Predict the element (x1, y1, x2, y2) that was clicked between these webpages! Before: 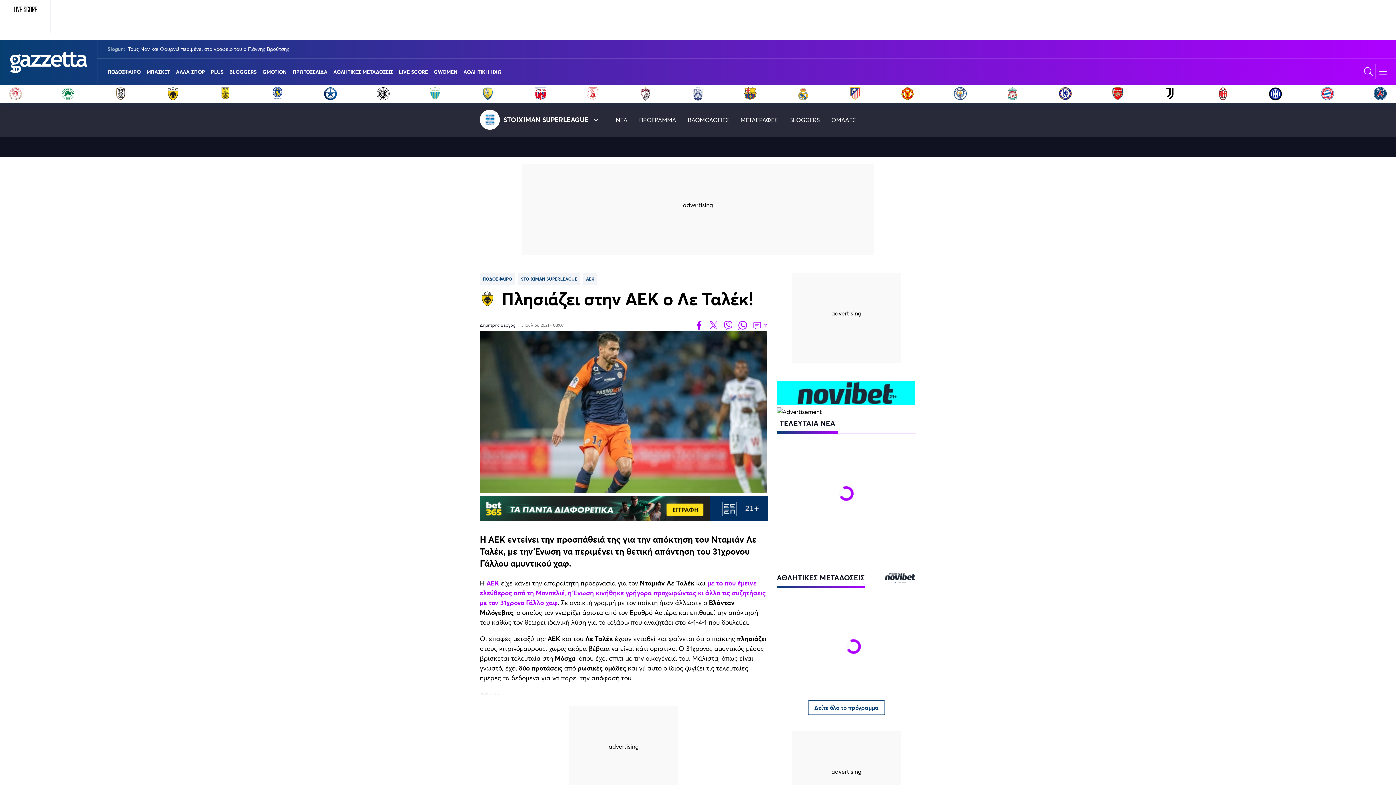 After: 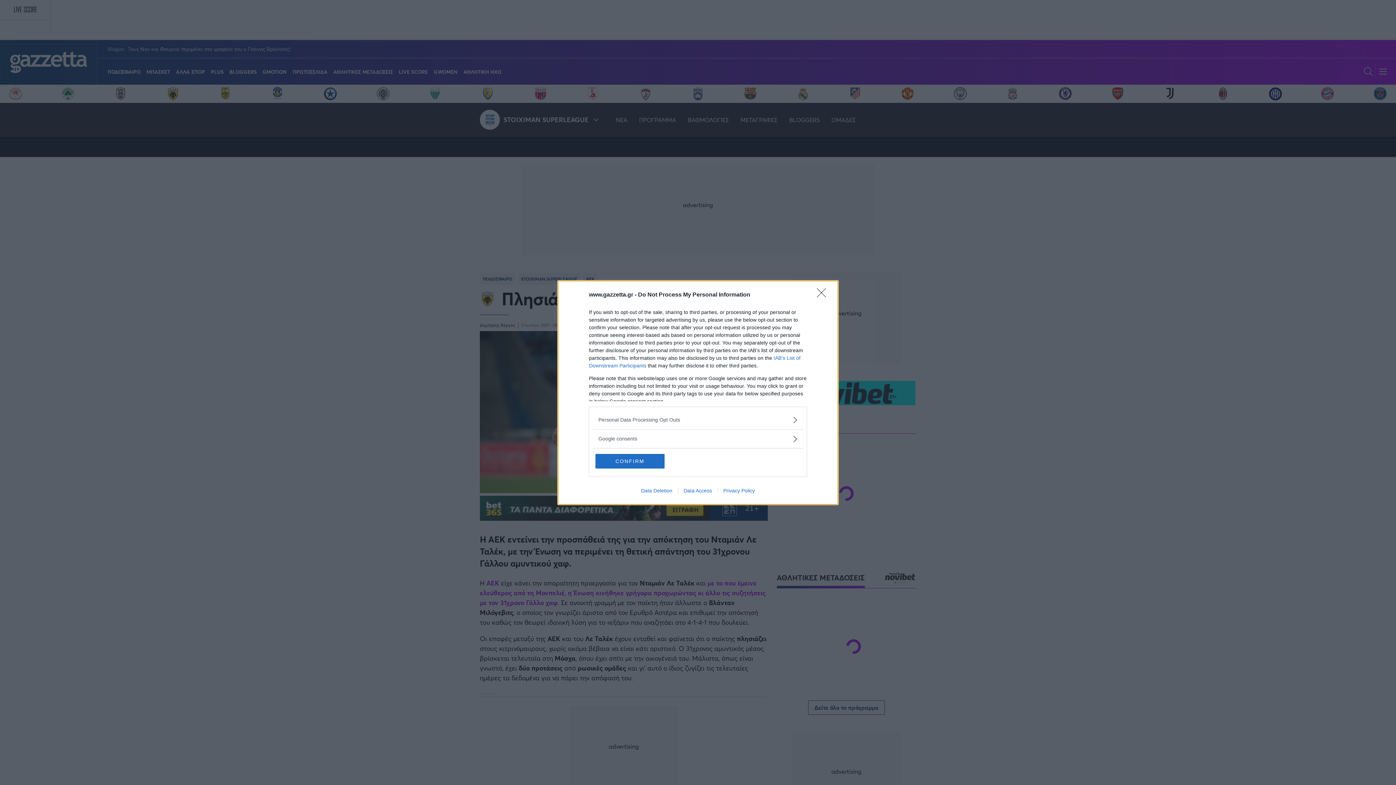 Action: bbox: (480, 579, 765, 607) label: με το που έμεινε ελεύθερος από τη Μονπελιέ, η Ένωση κινήθηκε γρήγορα προχωρώντας κι άλλο τις συζητήσεις με τον 31χρονο Γάλλο χαφ